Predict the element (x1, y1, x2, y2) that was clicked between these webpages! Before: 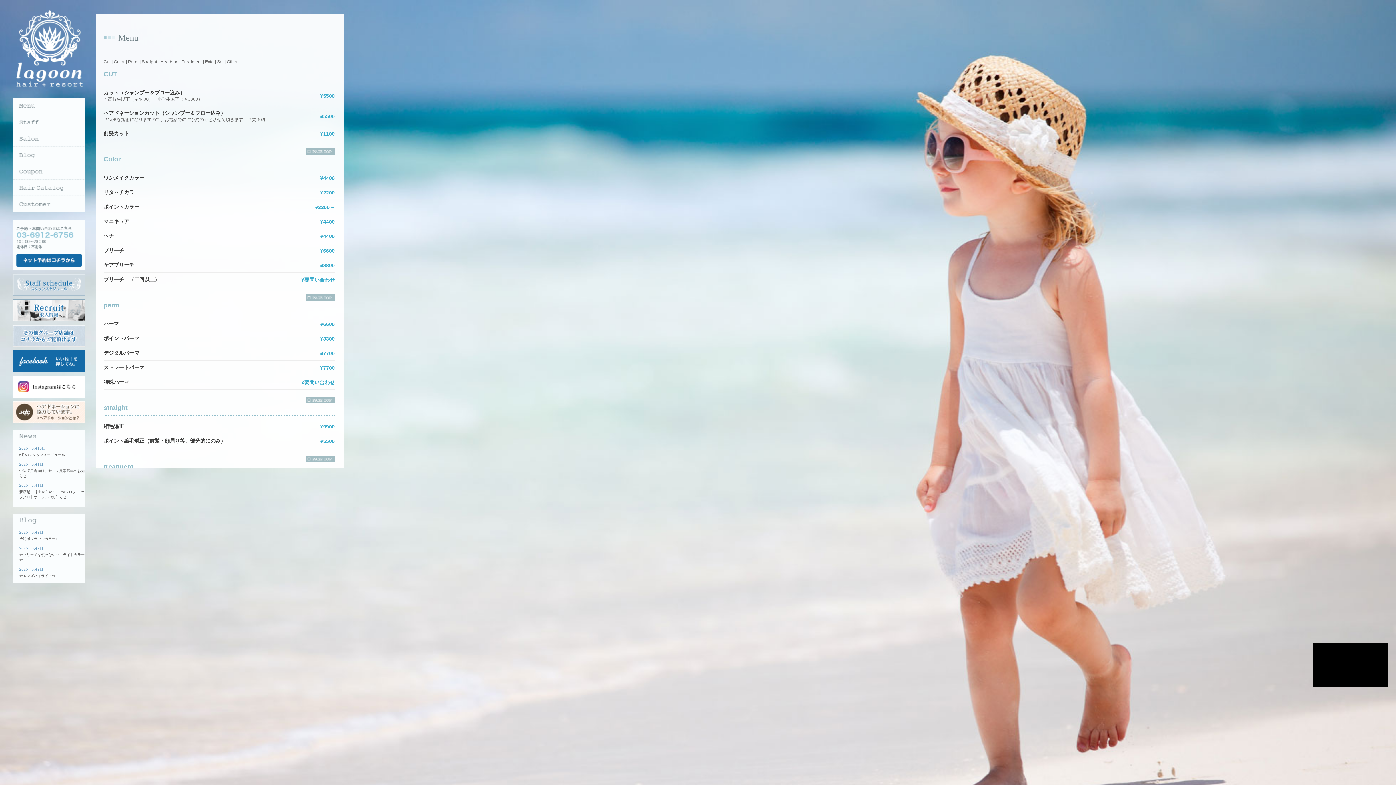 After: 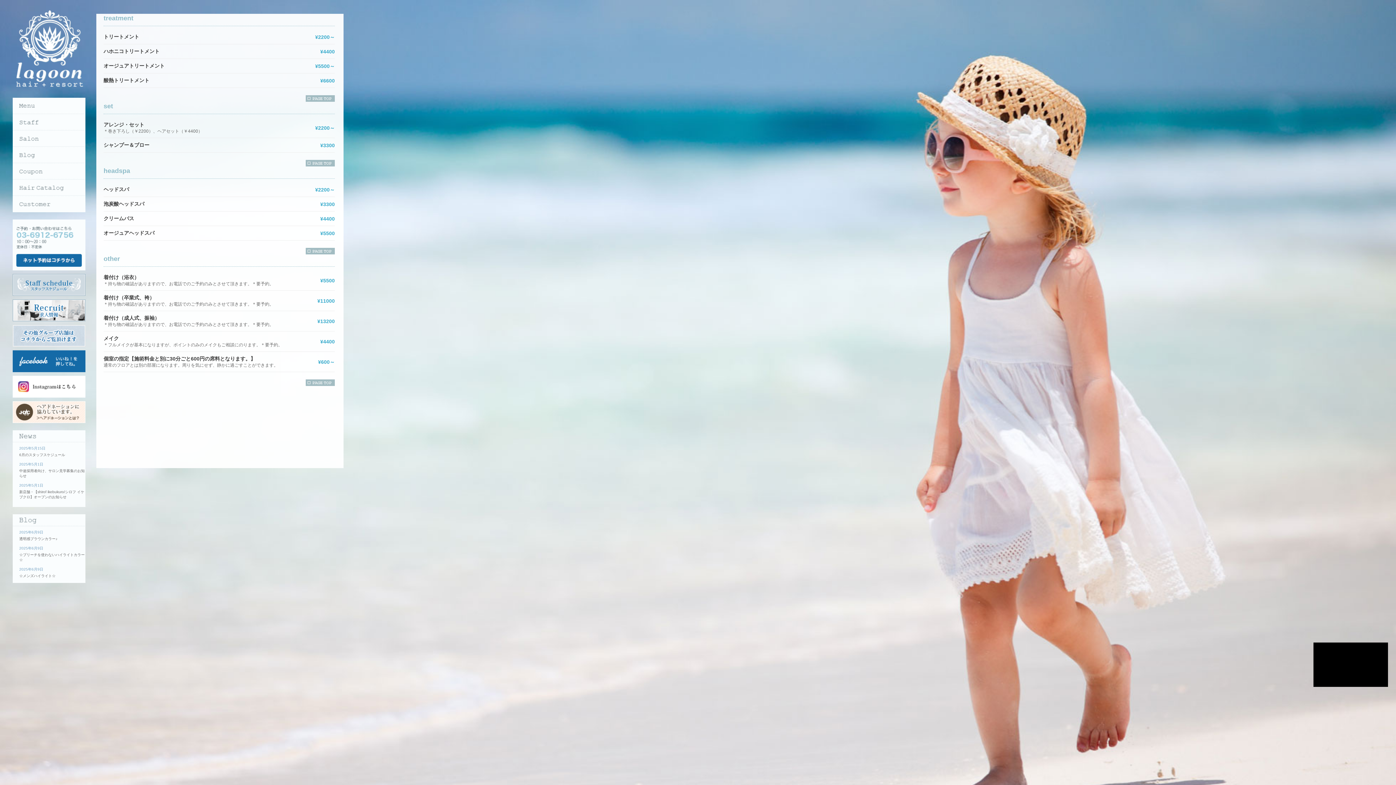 Action: bbox: (181, 59, 201, 64) label: Treatment